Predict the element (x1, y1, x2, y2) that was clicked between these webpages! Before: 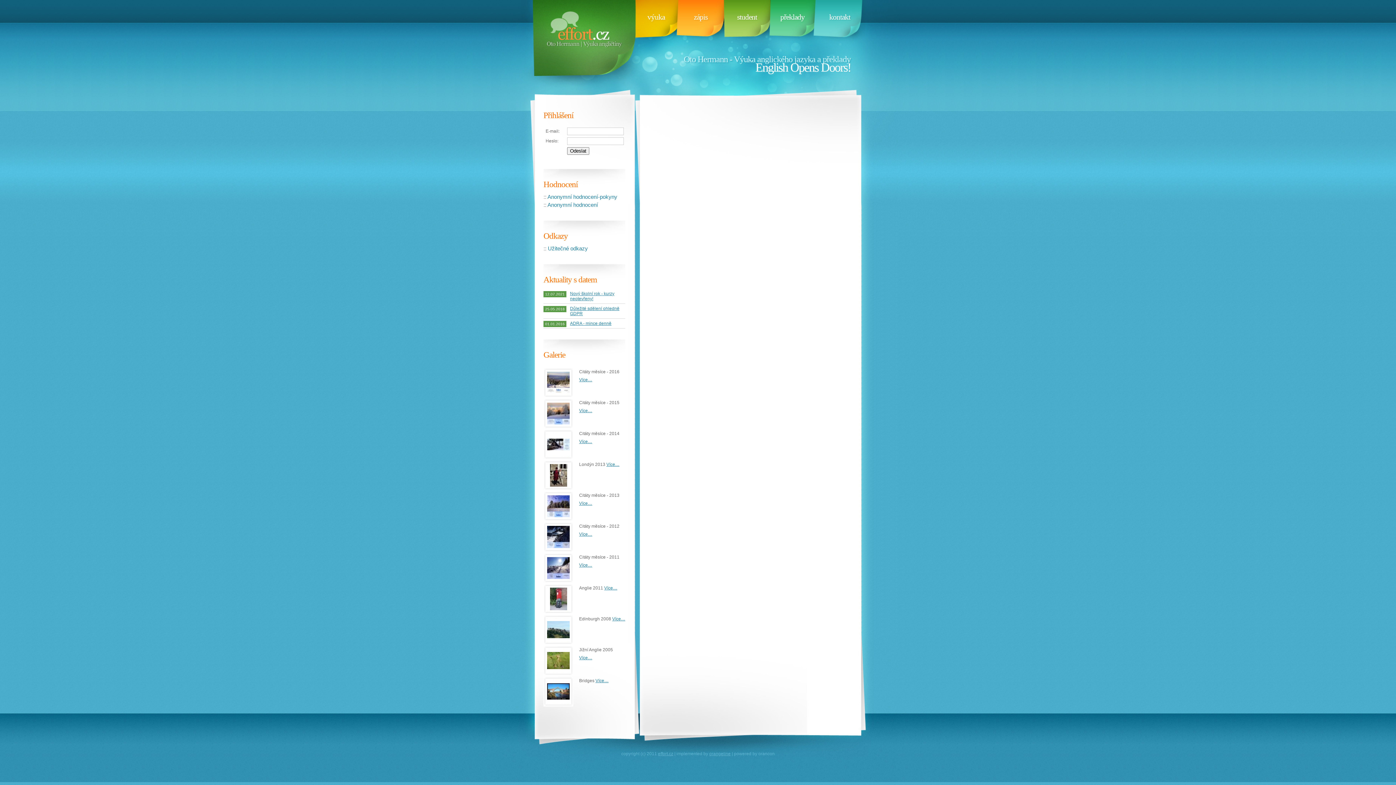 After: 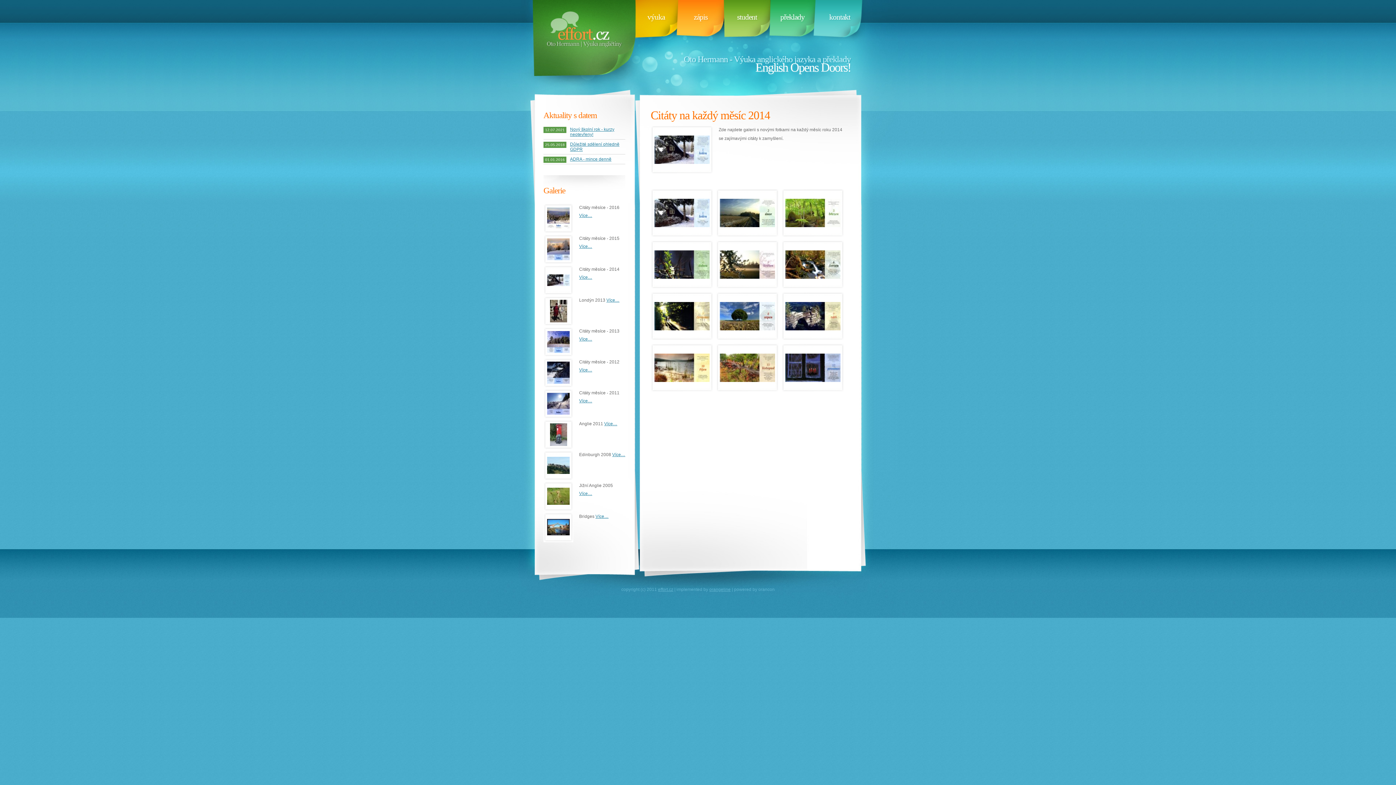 Action: bbox: (579, 439, 592, 444) label: Více…